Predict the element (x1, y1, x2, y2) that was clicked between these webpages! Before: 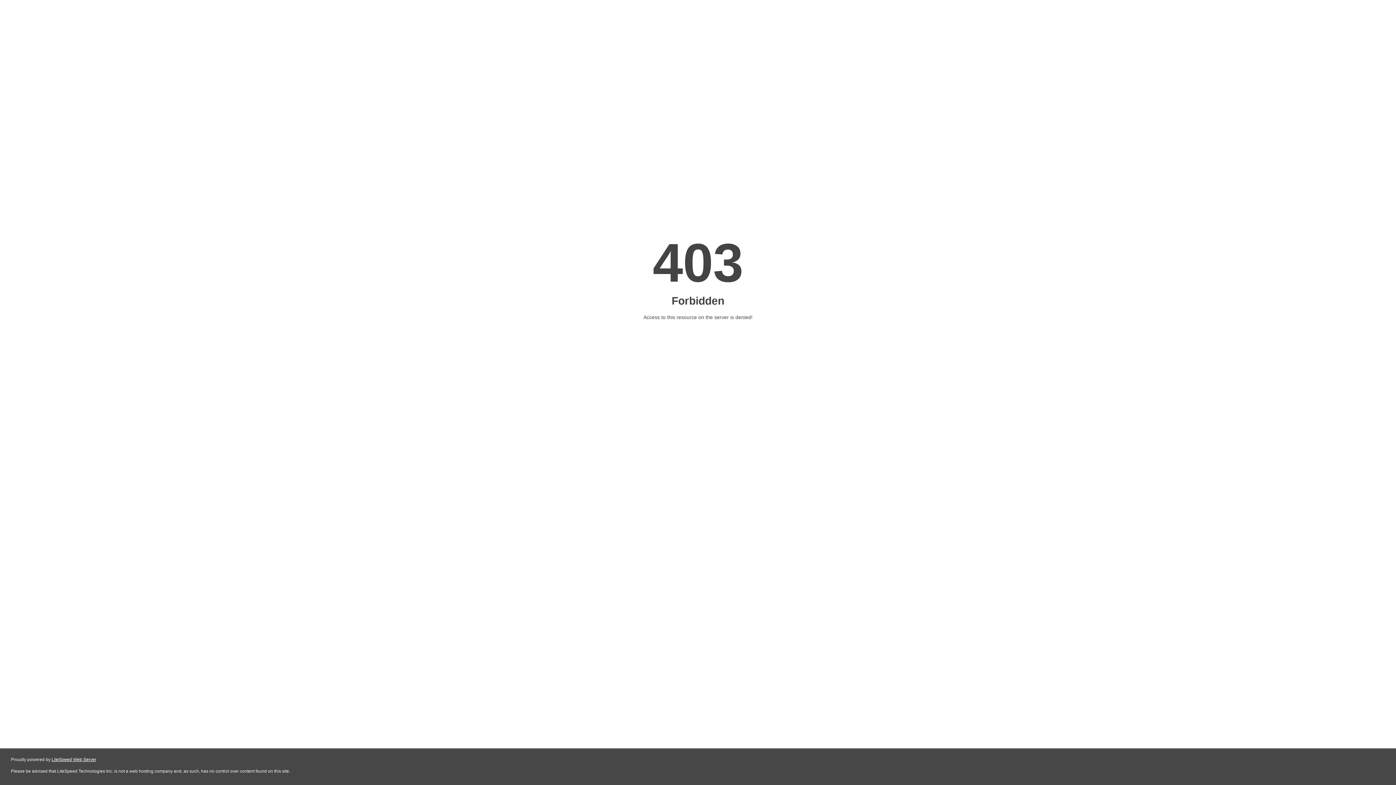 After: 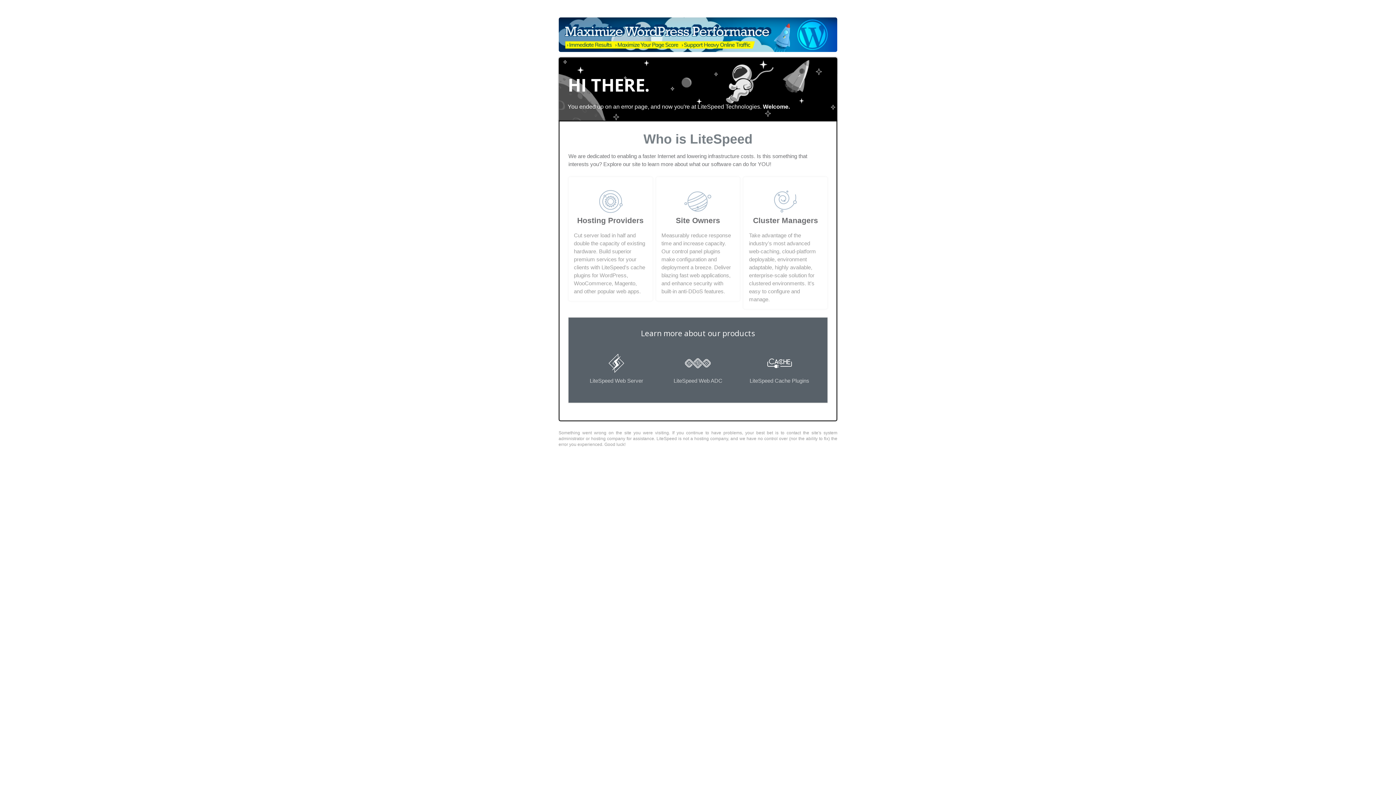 Action: label: LiteSpeed Web Server bbox: (51, 757, 96, 762)